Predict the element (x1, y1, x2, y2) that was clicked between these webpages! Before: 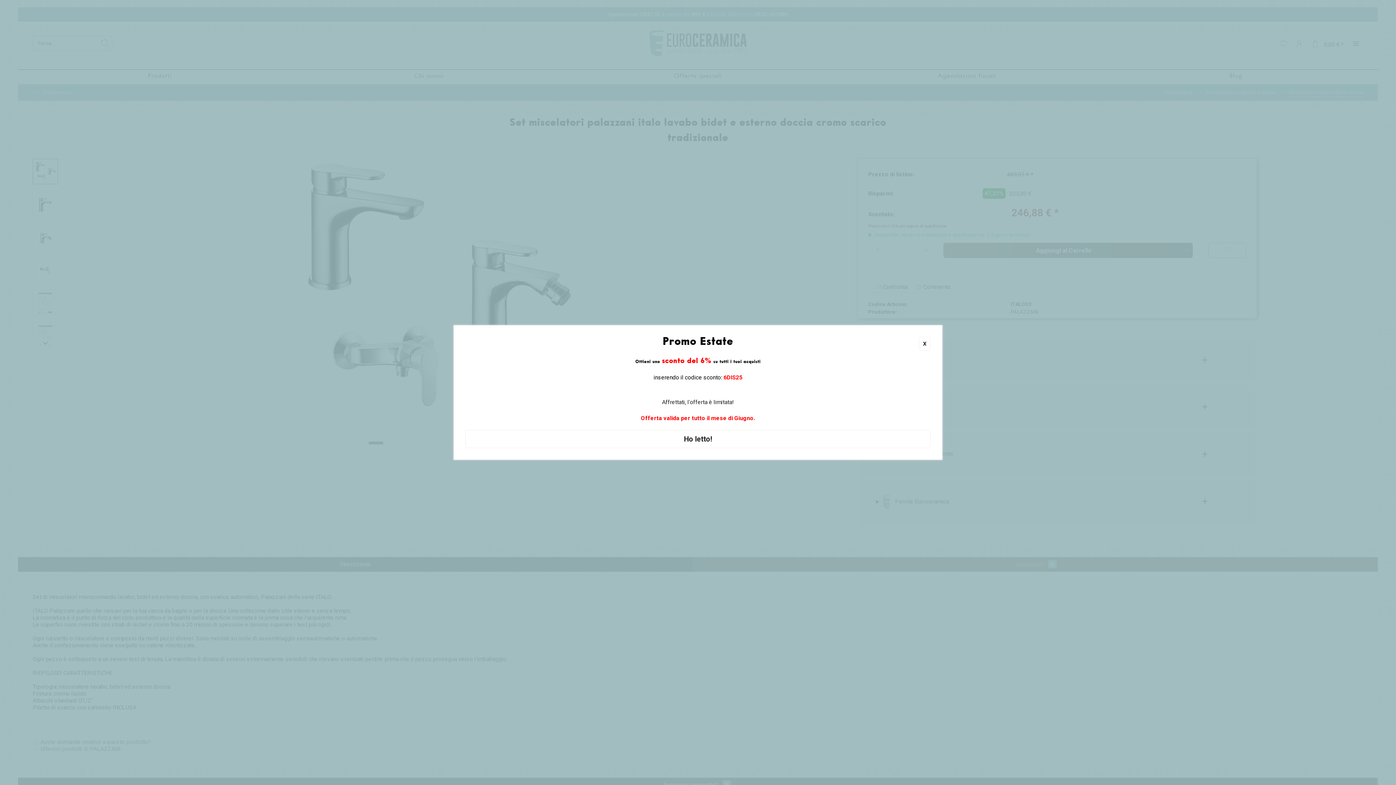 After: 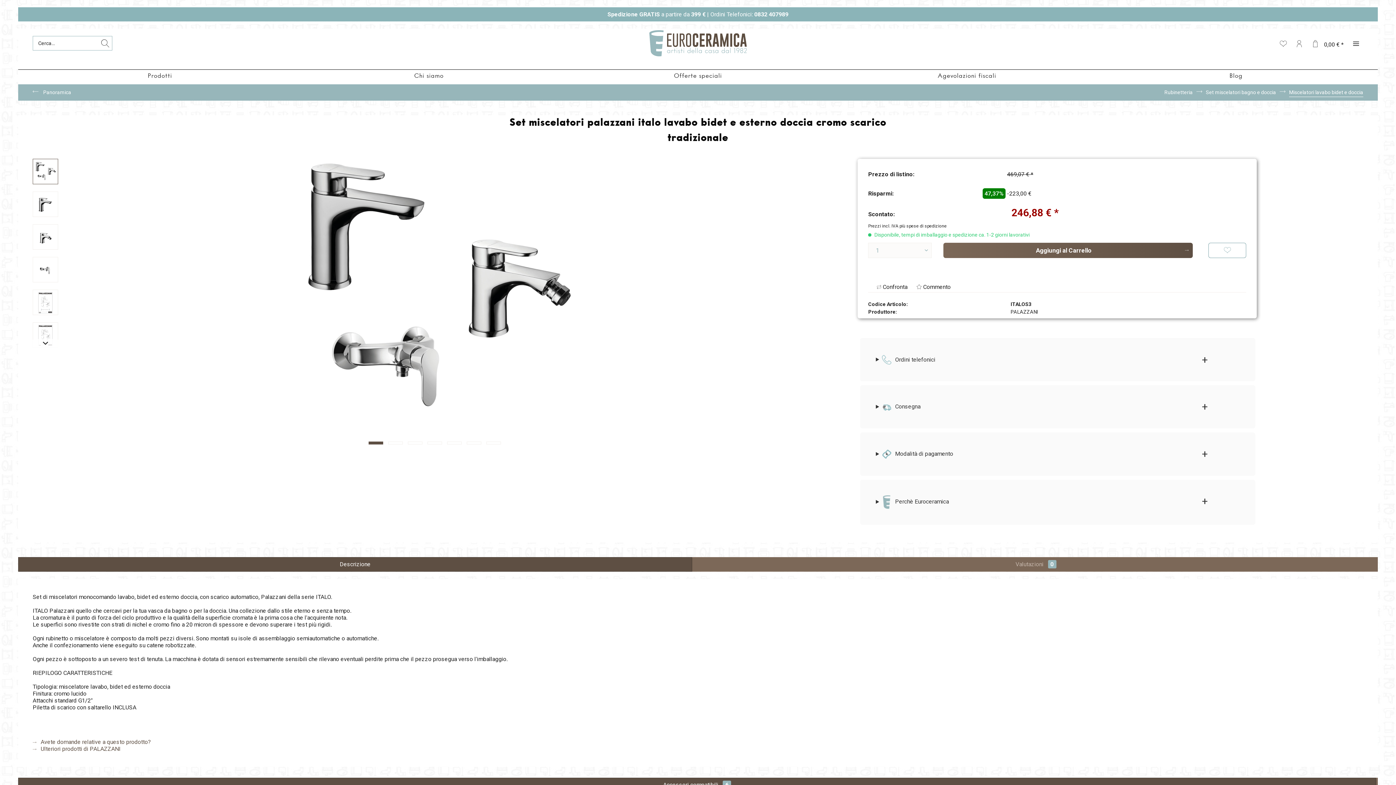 Action: bbox: (919, 337, 930, 350) label: X